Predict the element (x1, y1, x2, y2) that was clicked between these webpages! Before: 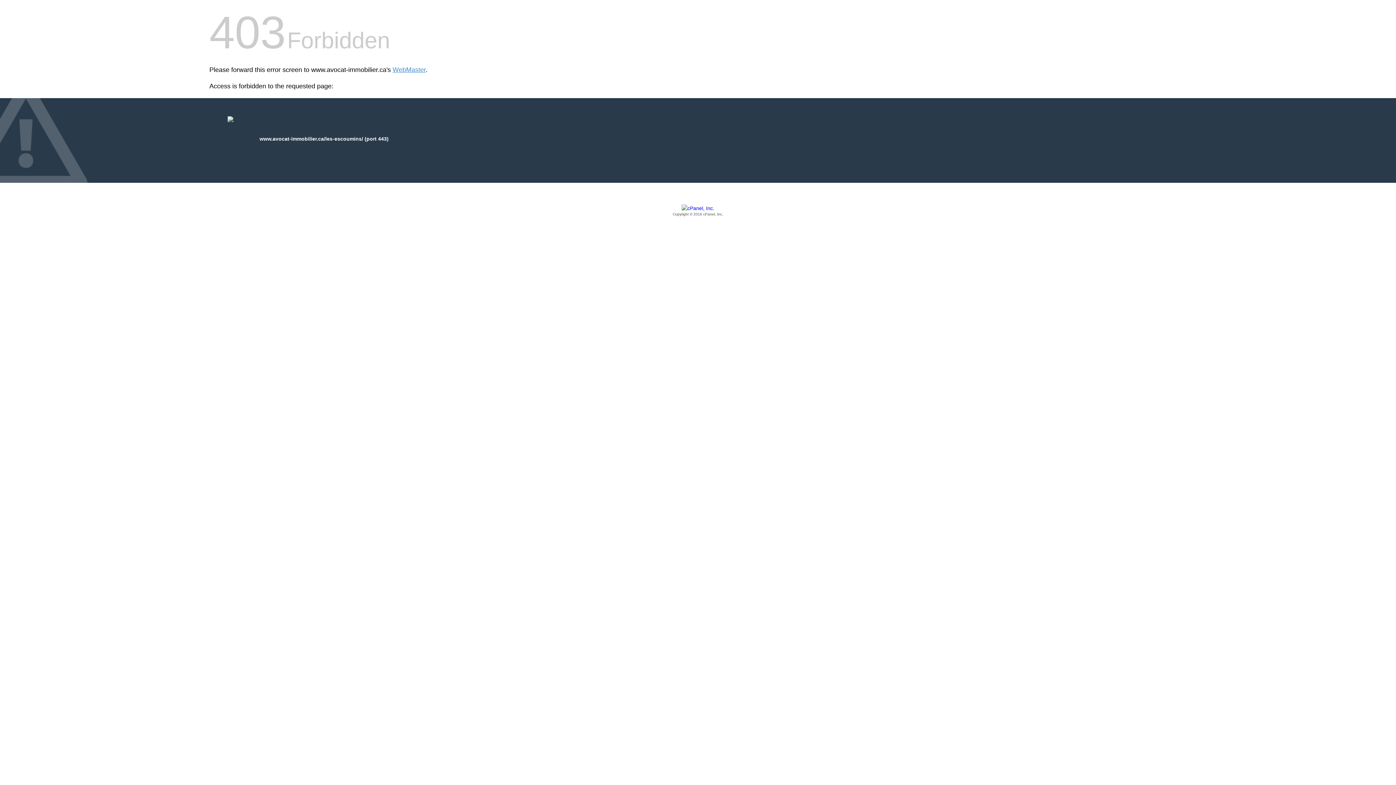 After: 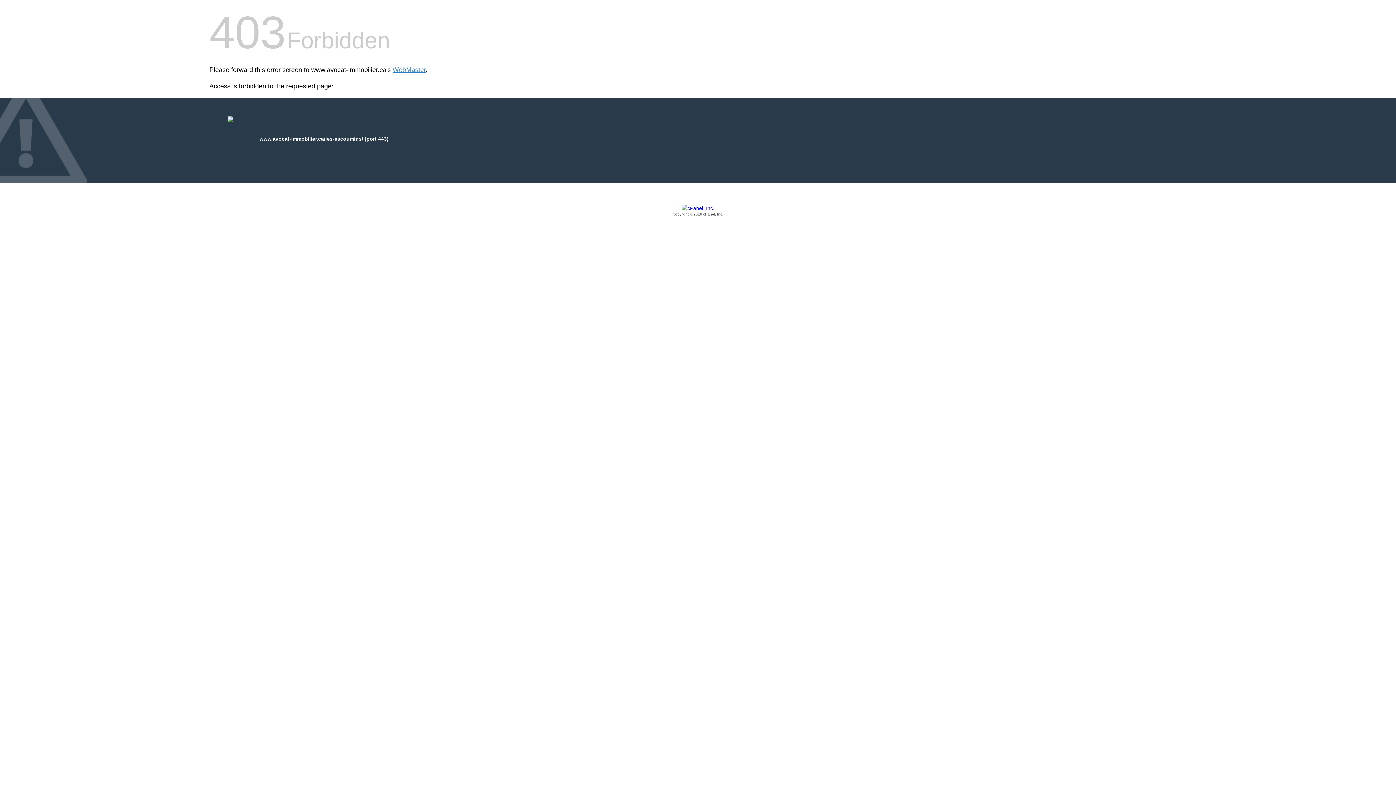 Action: label: Copyright © 2016 cPanel, Inc. bbox: (209, 205, 1186, 217)